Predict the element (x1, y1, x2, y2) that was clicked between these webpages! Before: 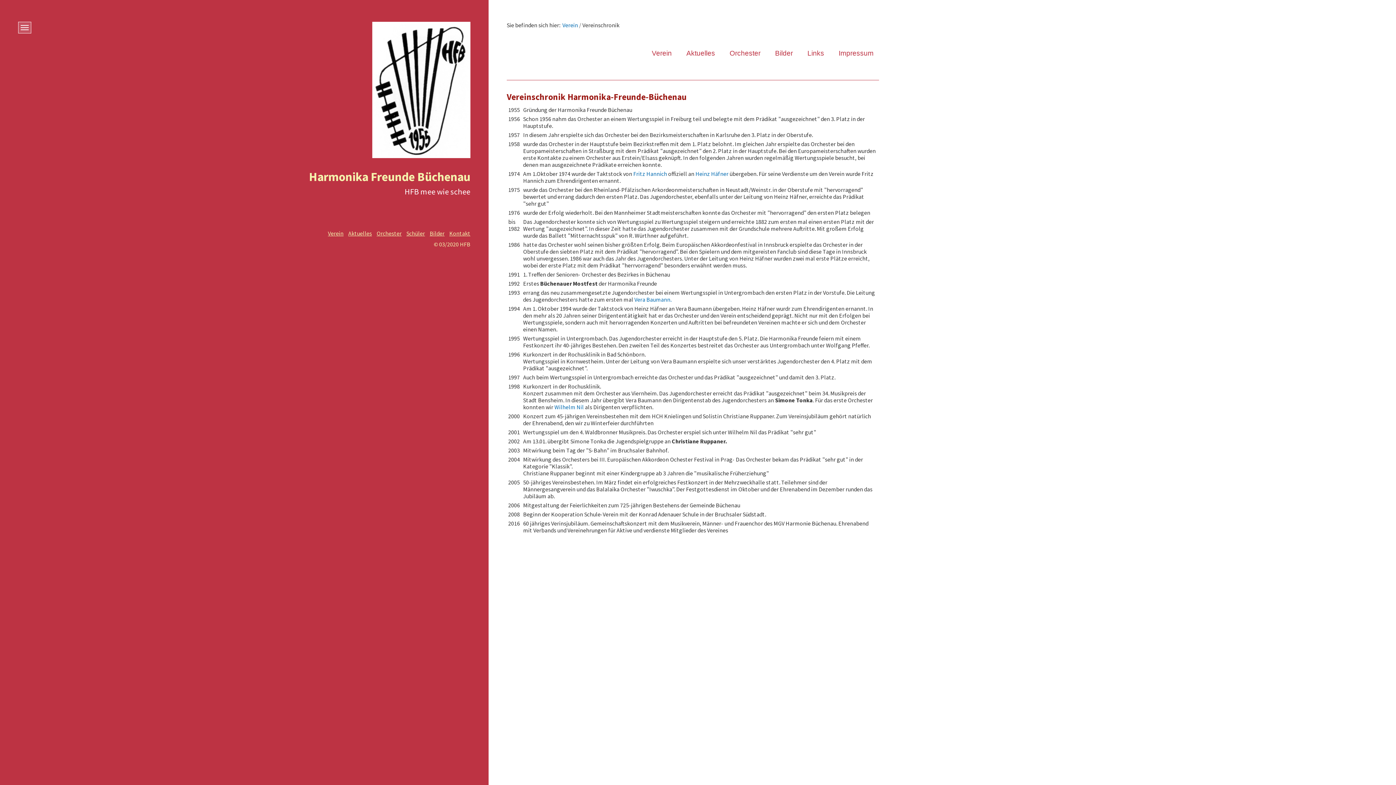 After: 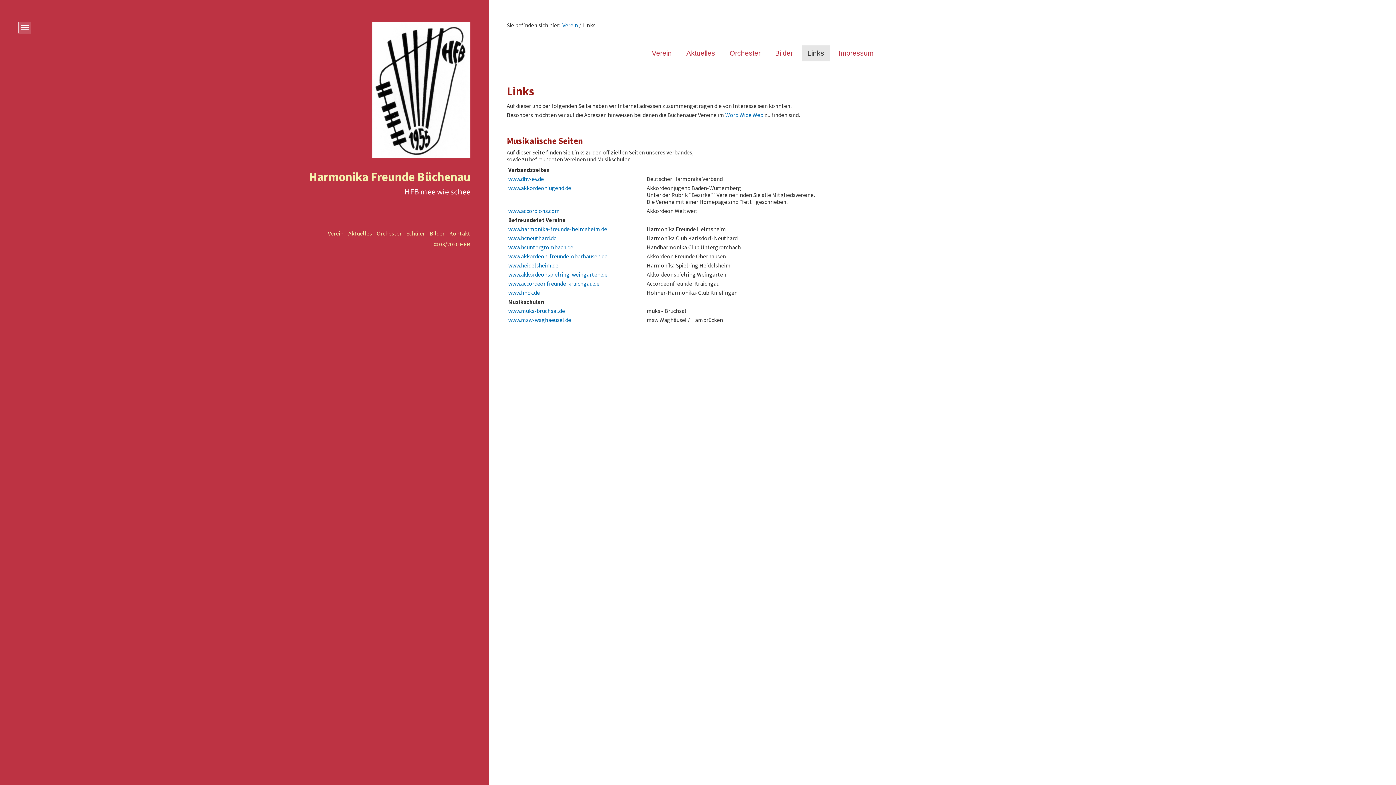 Action: label: Links bbox: (802, 45, 829, 61)